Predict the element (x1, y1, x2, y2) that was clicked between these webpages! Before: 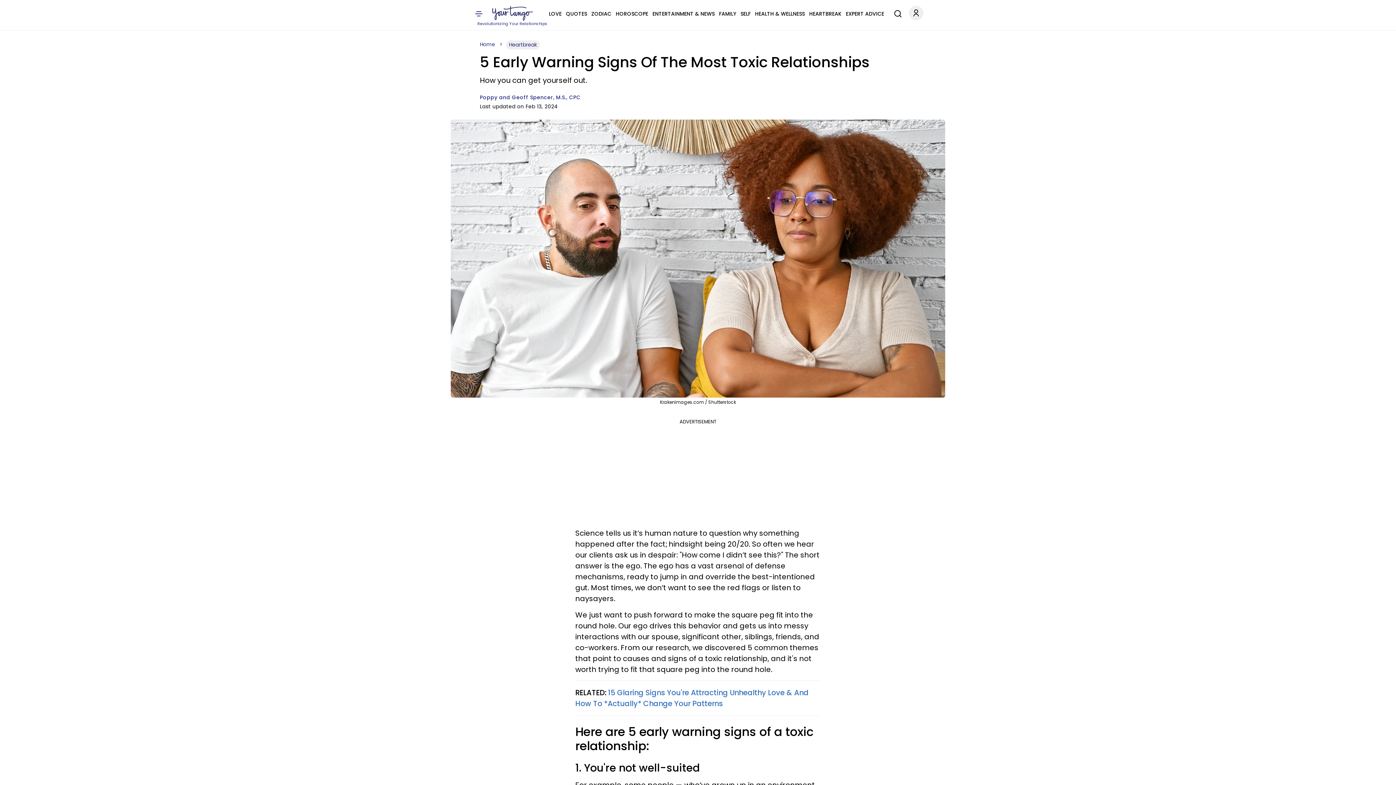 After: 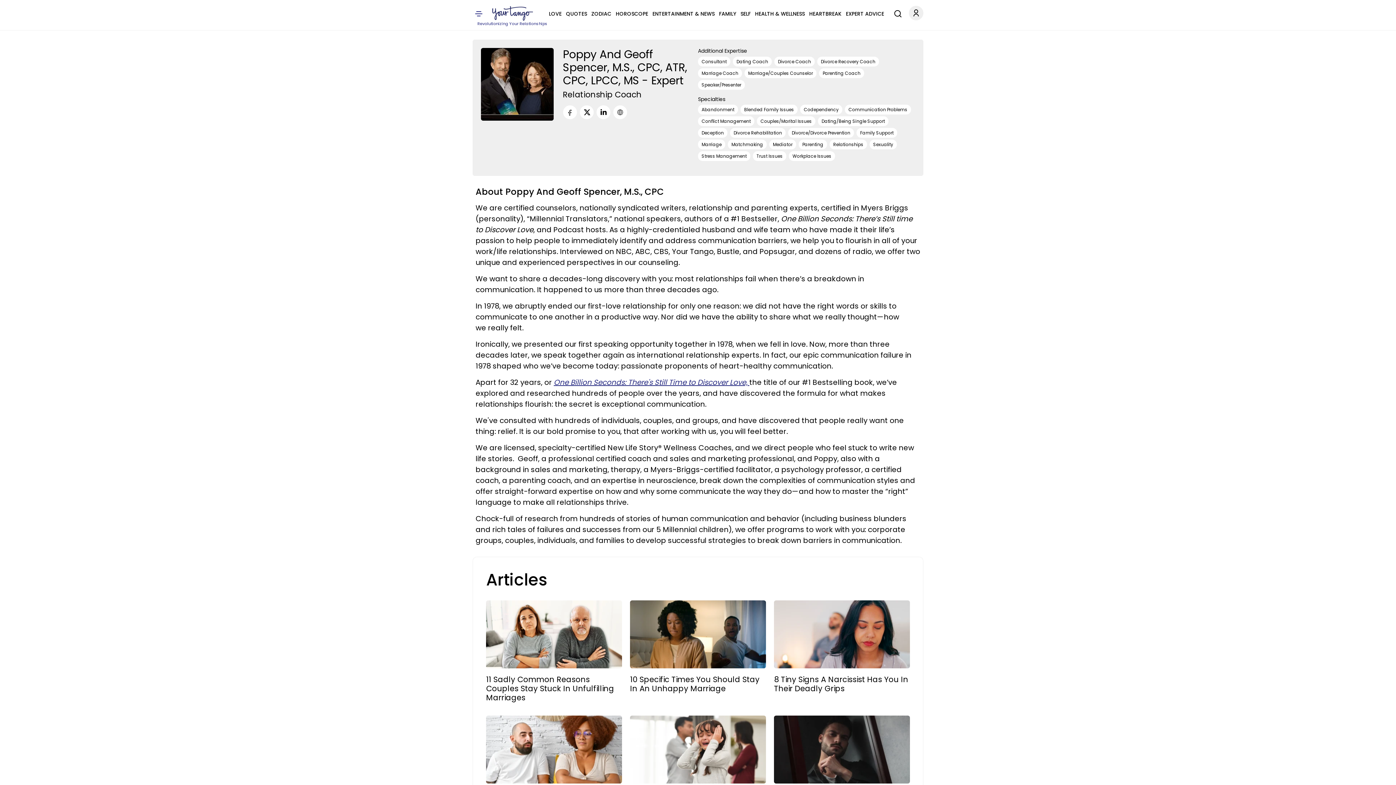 Action: label: Poppy and Geoff Spencer, M.S., CPC bbox: (480, 93, 580, 101)